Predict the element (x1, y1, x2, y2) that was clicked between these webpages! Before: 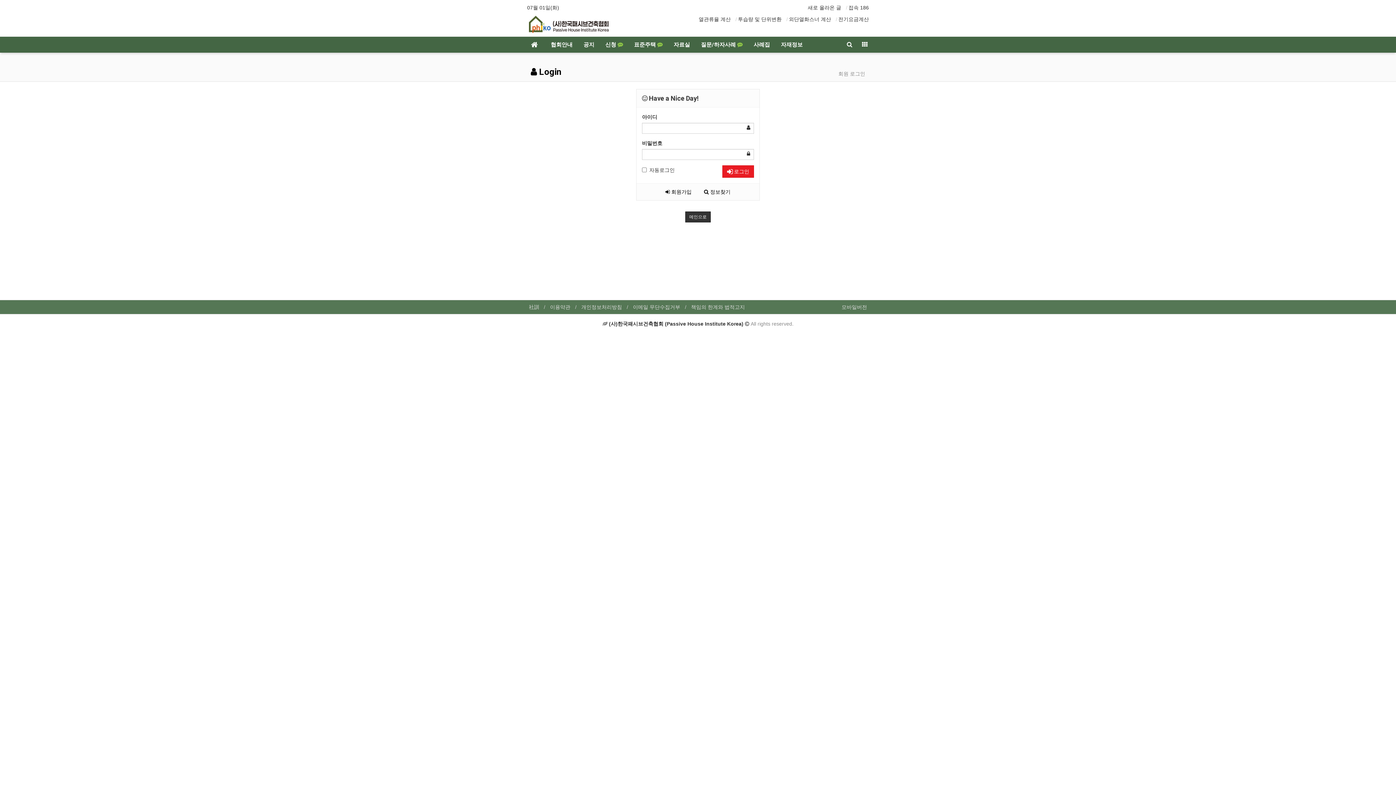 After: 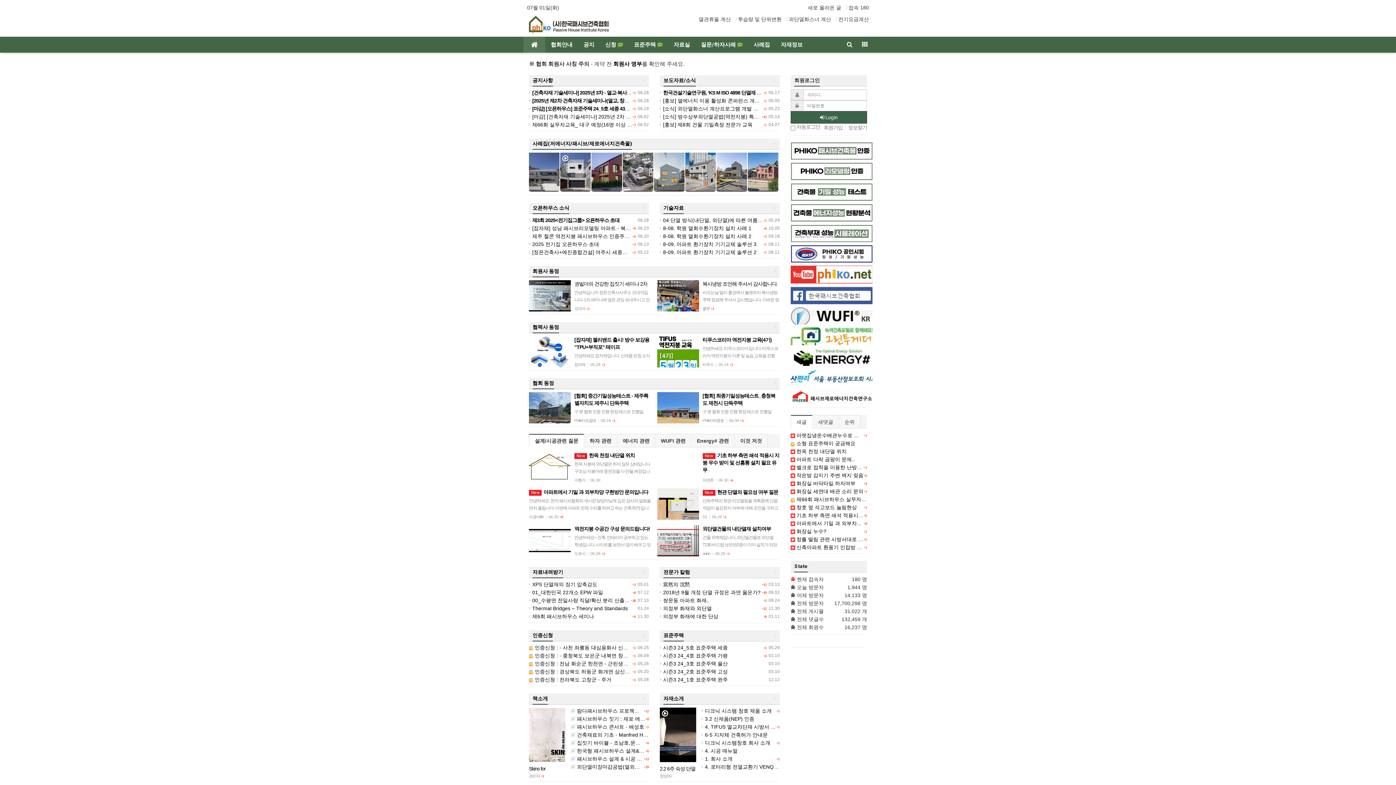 Action: bbox: (685, 211, 710, 222) label: 메인으로